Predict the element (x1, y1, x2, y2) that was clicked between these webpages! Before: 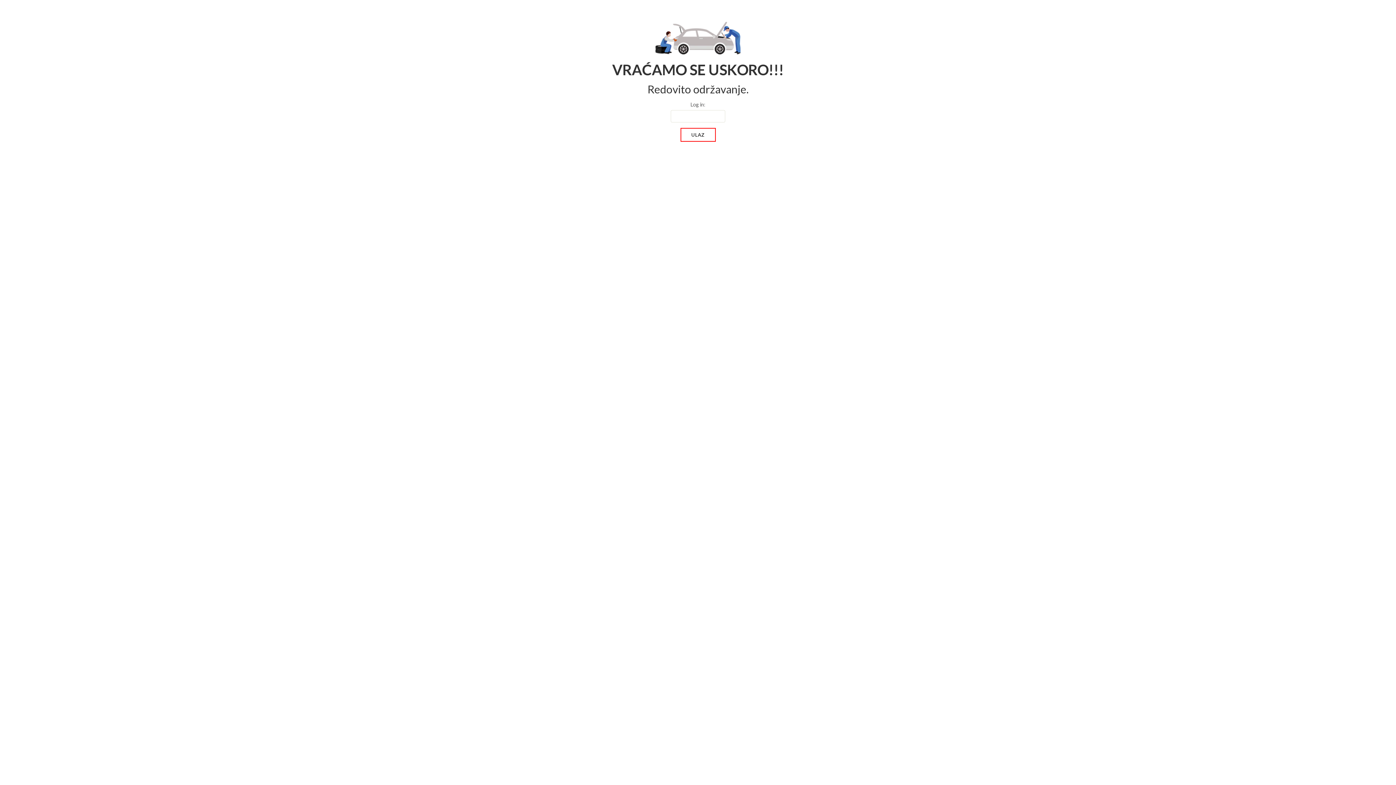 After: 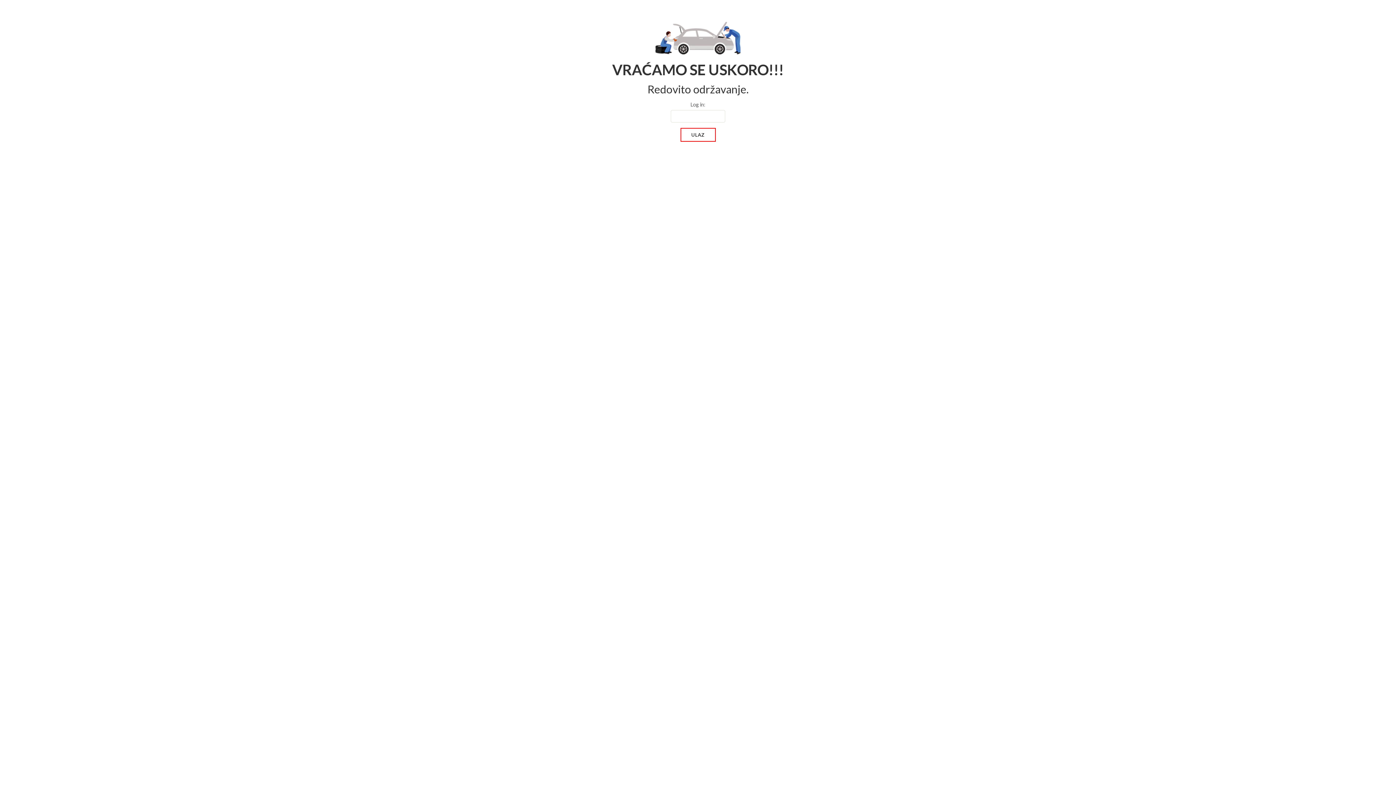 Action: bbox: (654, 21, 742, 54)